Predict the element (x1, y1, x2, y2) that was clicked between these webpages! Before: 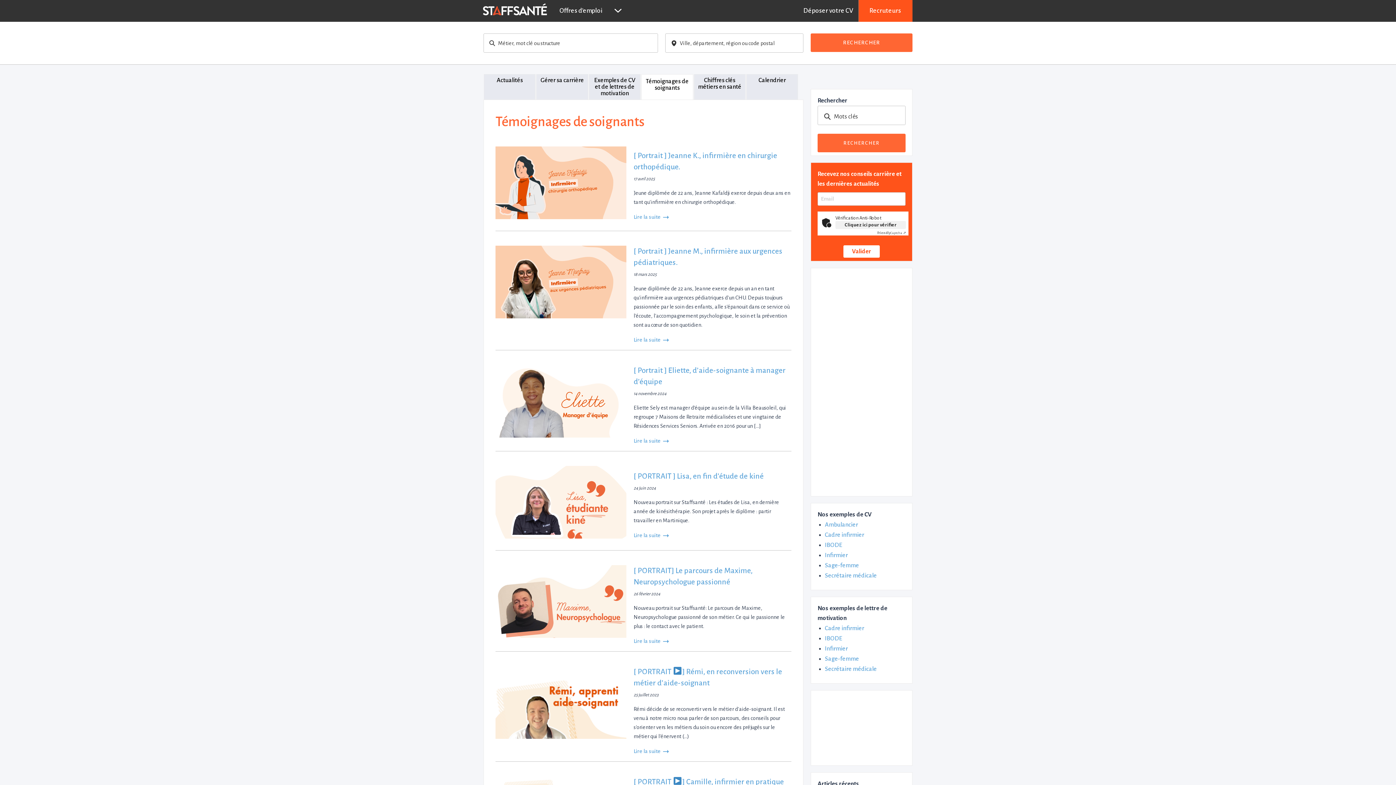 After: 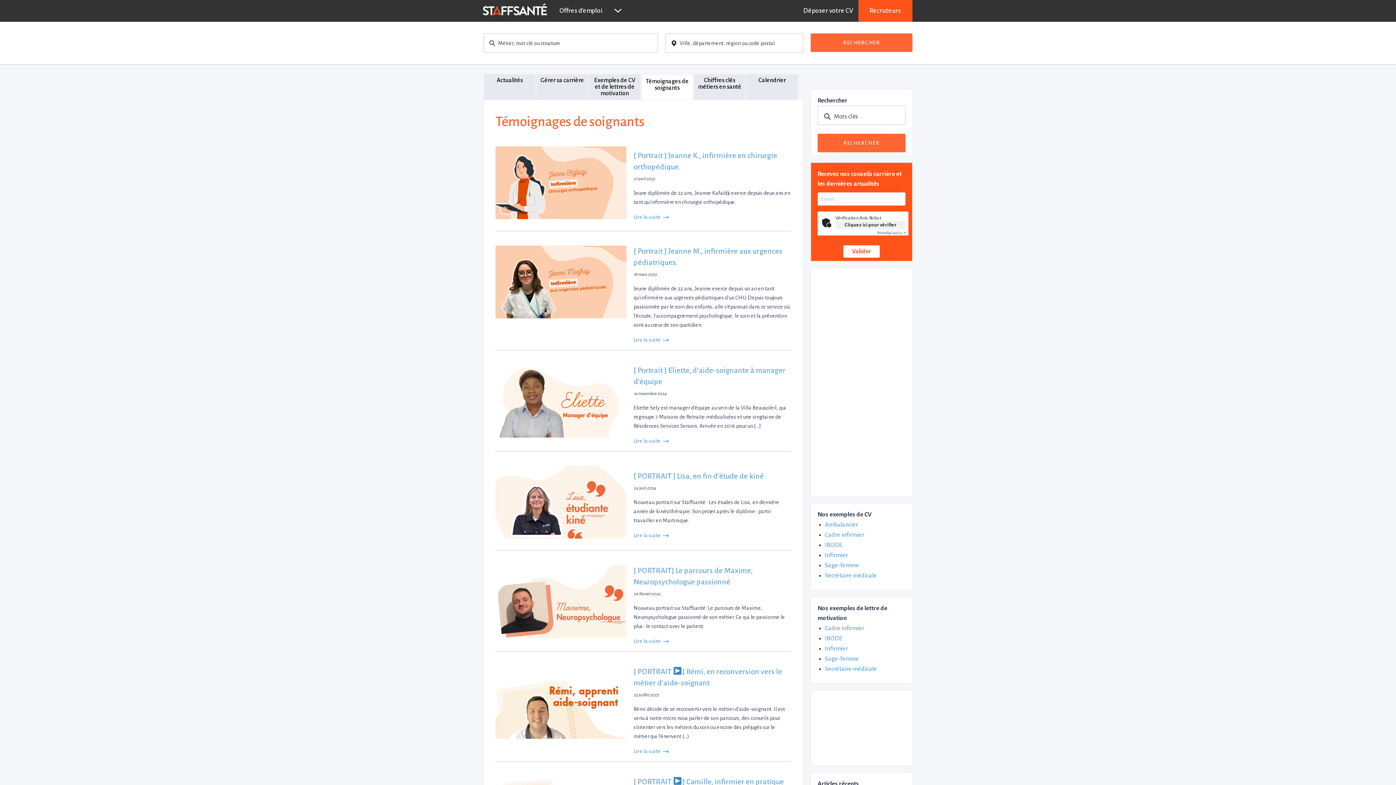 Action: label: Témoignages de soignants bbox: (641, 74, 692, 107)